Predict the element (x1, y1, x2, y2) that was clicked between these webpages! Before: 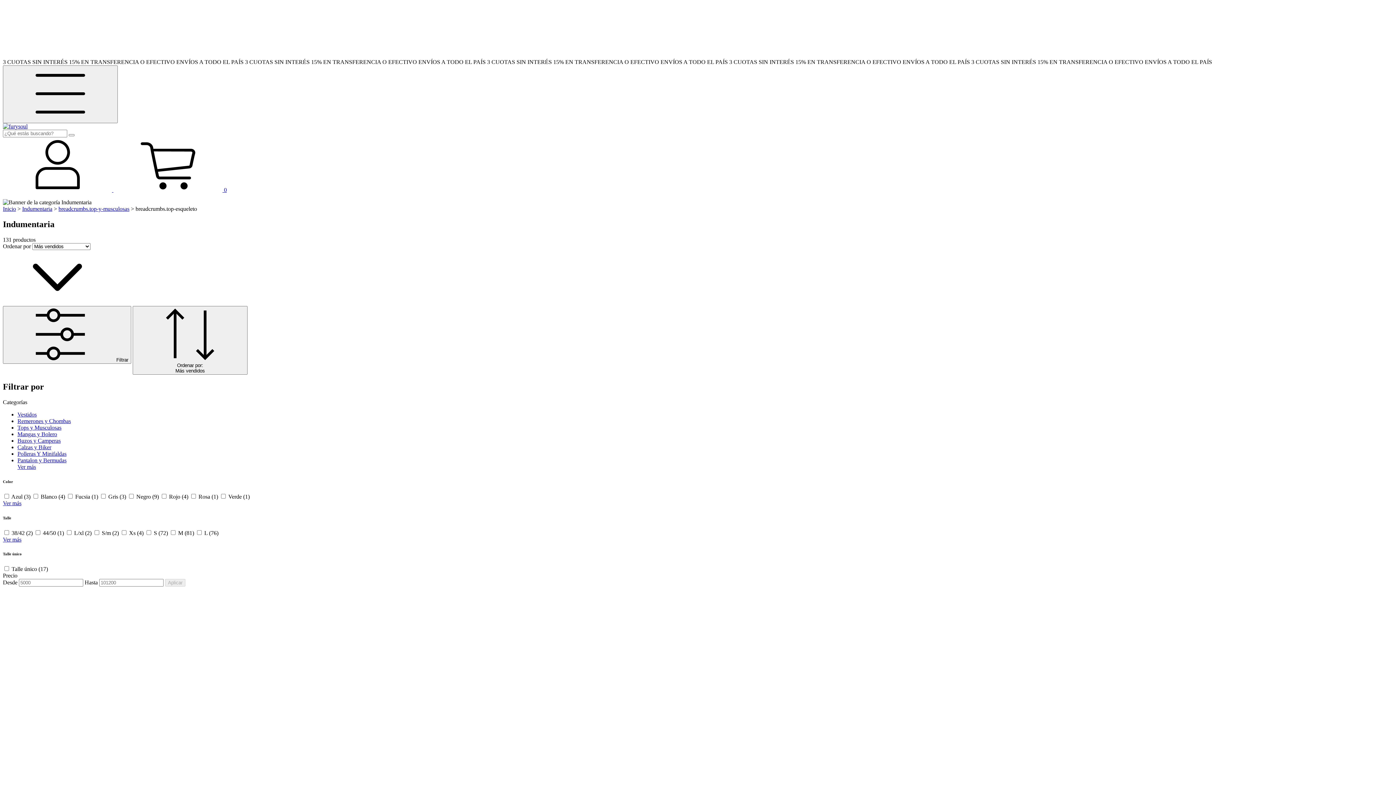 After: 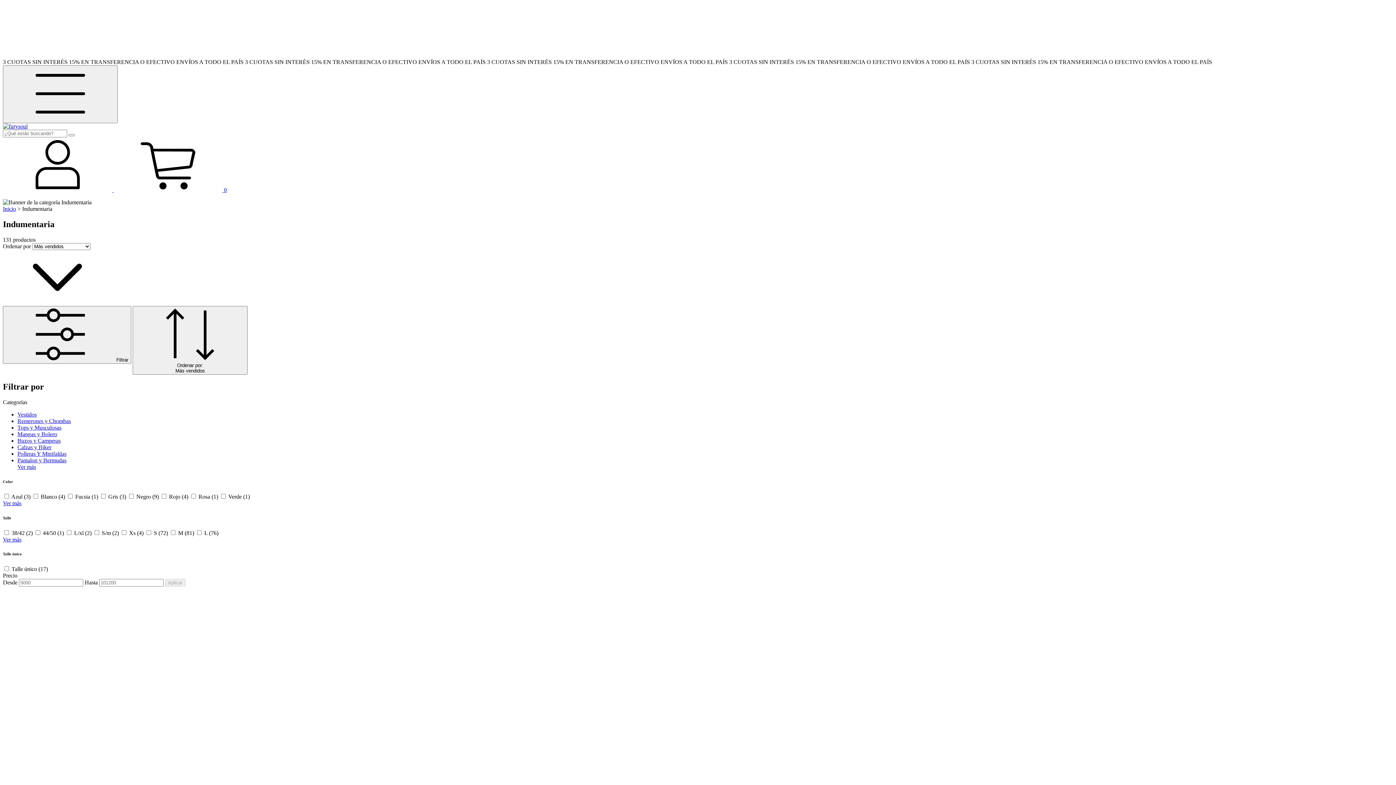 Action: label: Indumentaria bbox: (22, 205, 52, 212)